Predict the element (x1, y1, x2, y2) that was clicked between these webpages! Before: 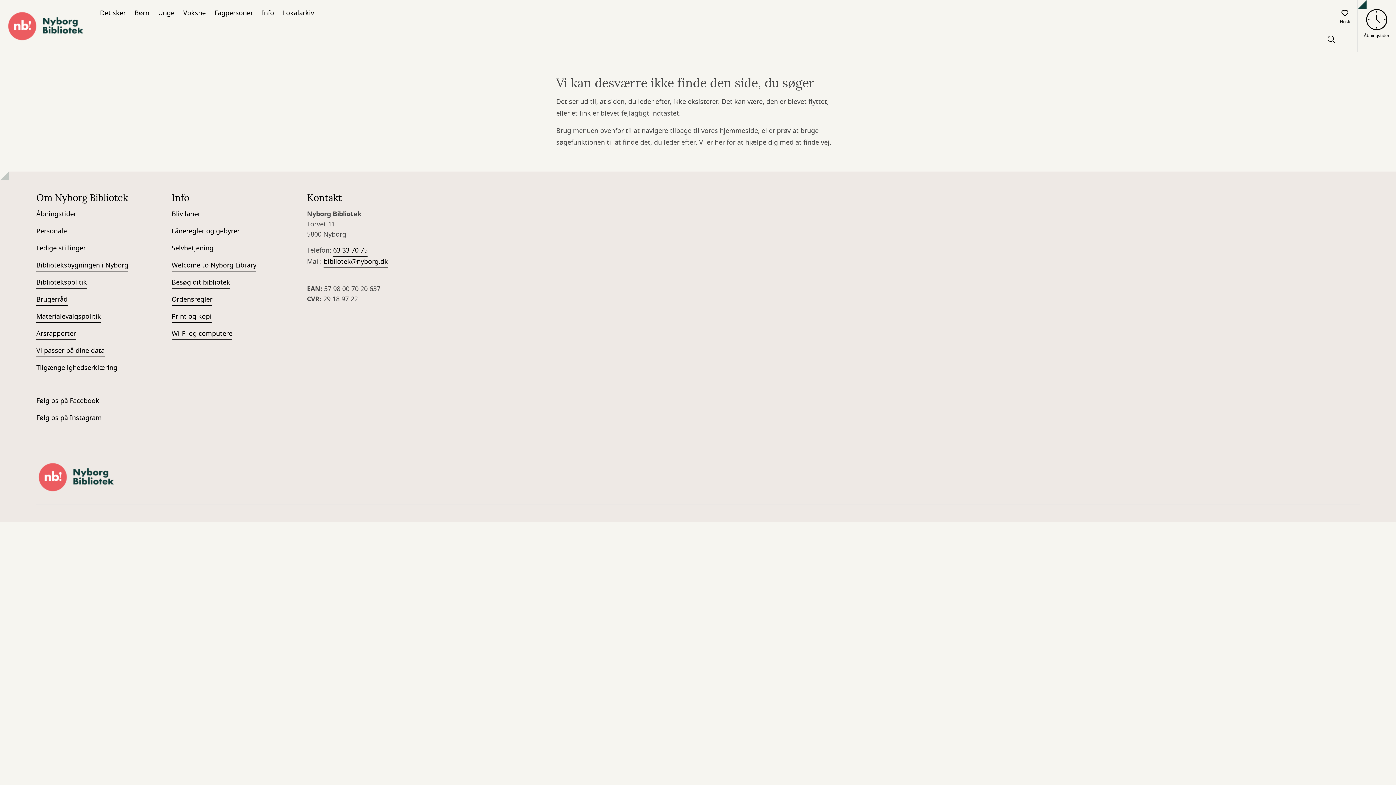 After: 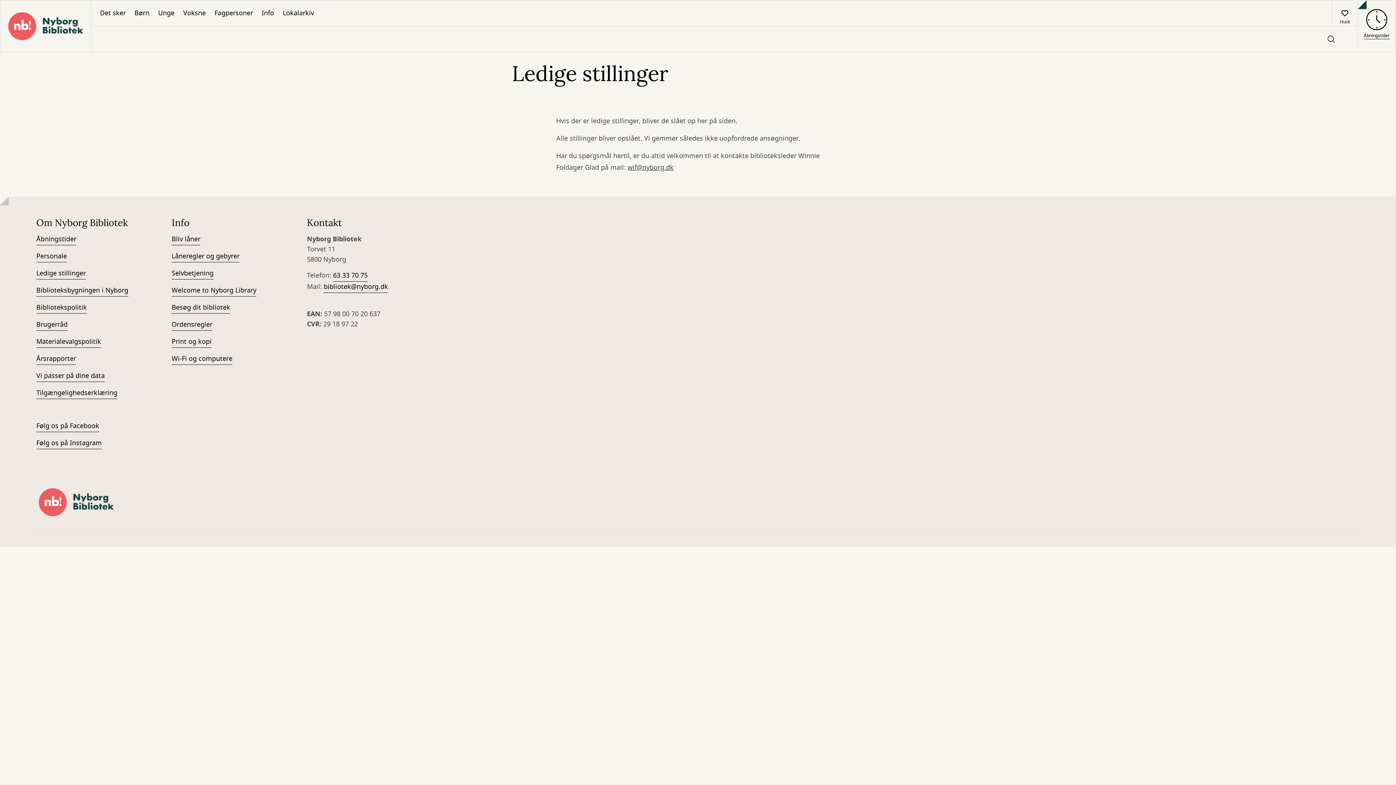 Action: bbox: (36, 243, 85, 254) label: Ledige stillinger